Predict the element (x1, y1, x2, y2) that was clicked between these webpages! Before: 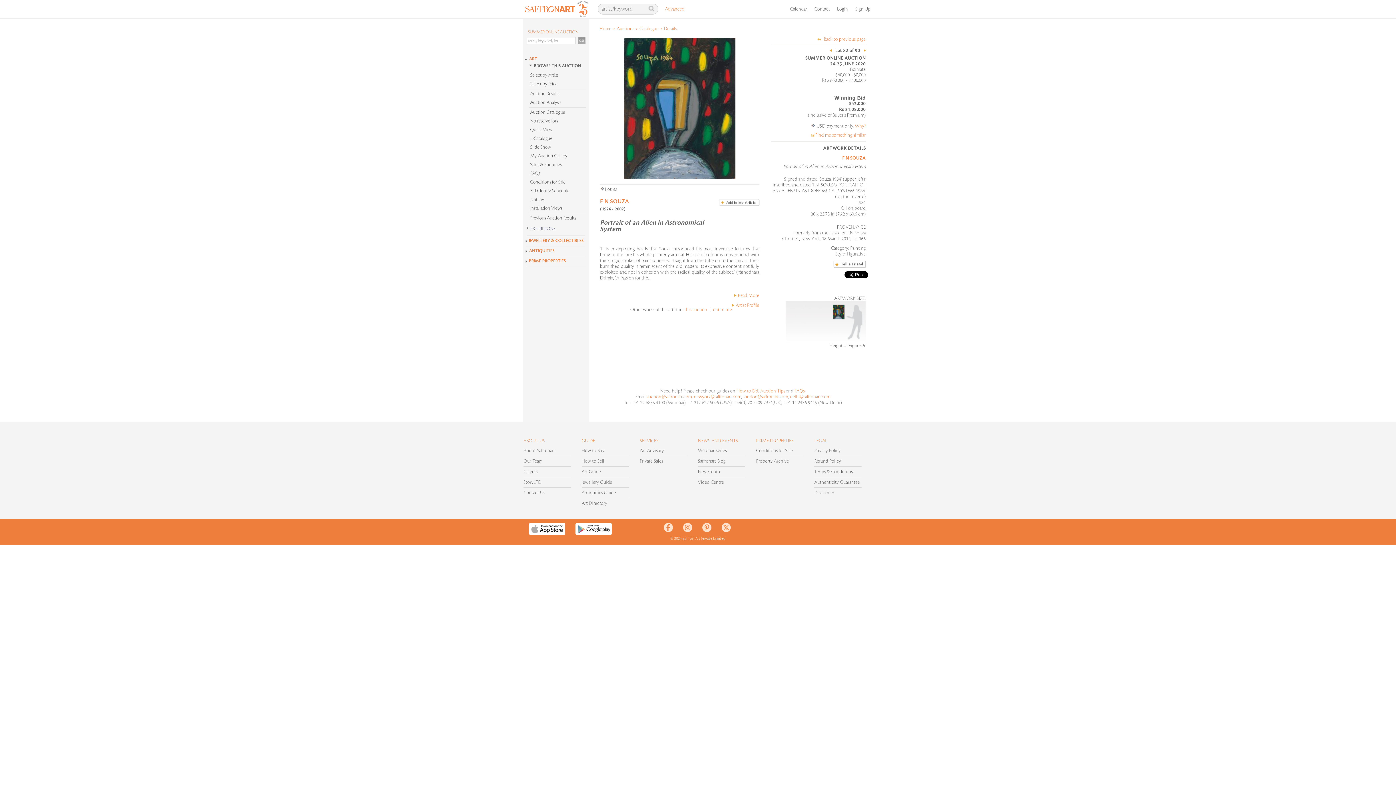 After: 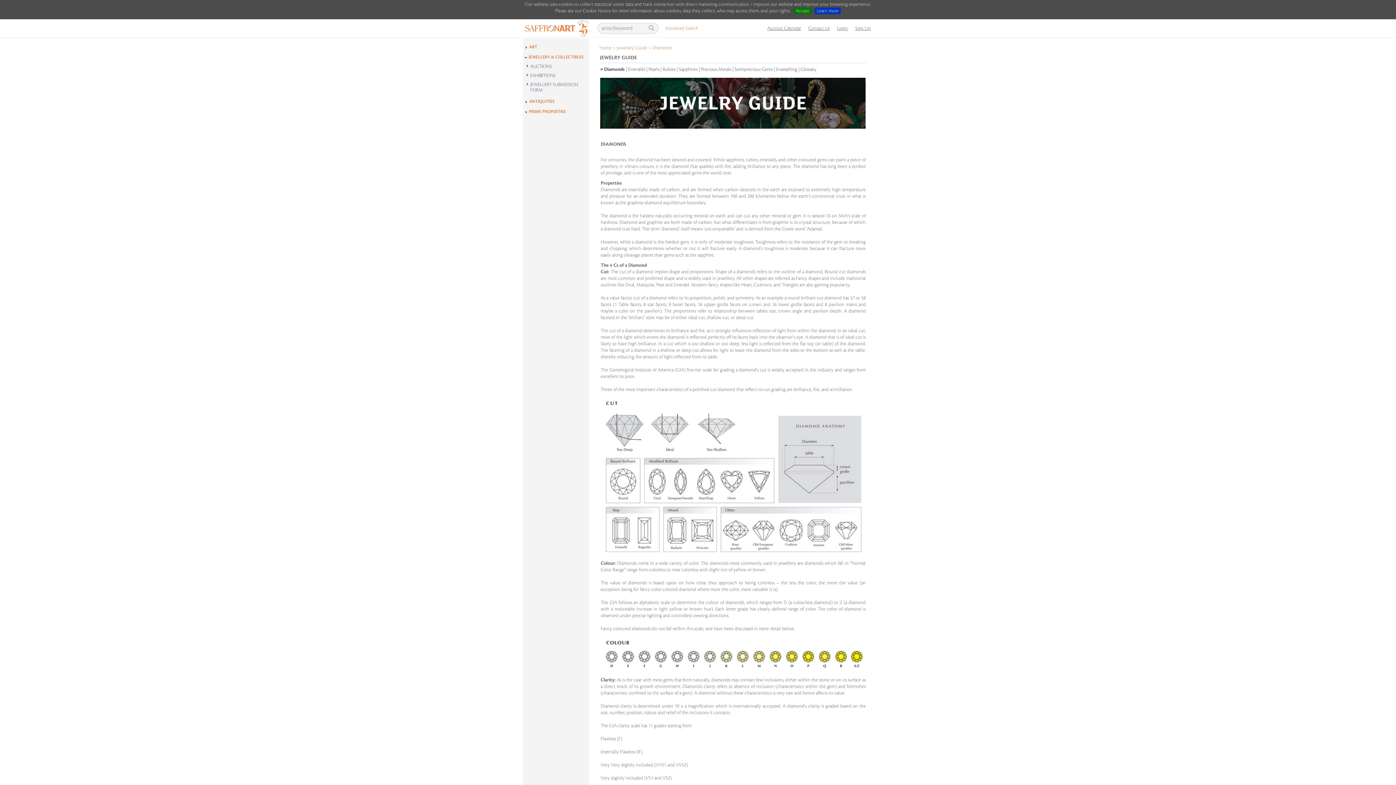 Action: bbox: (581, 480, 612, 485) label: Jewellery Guide